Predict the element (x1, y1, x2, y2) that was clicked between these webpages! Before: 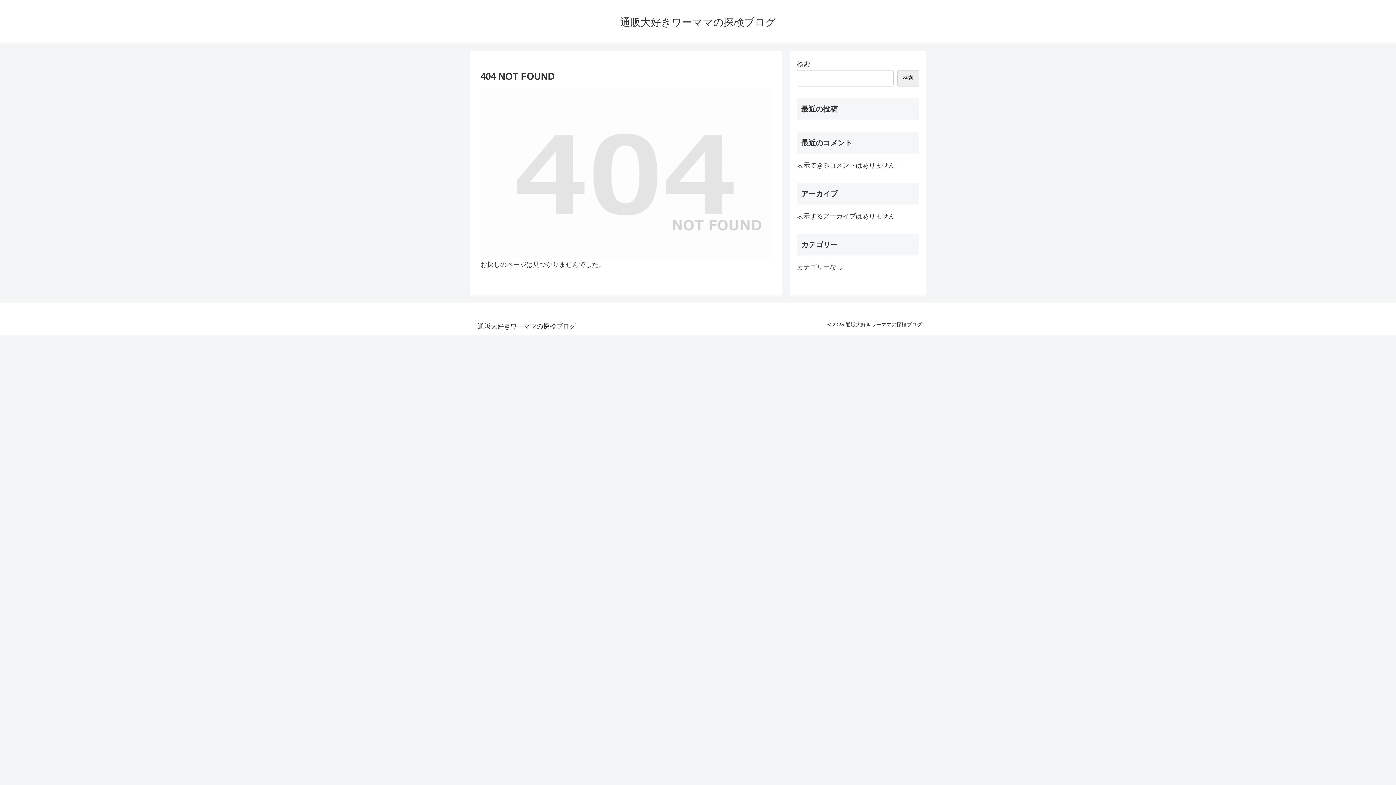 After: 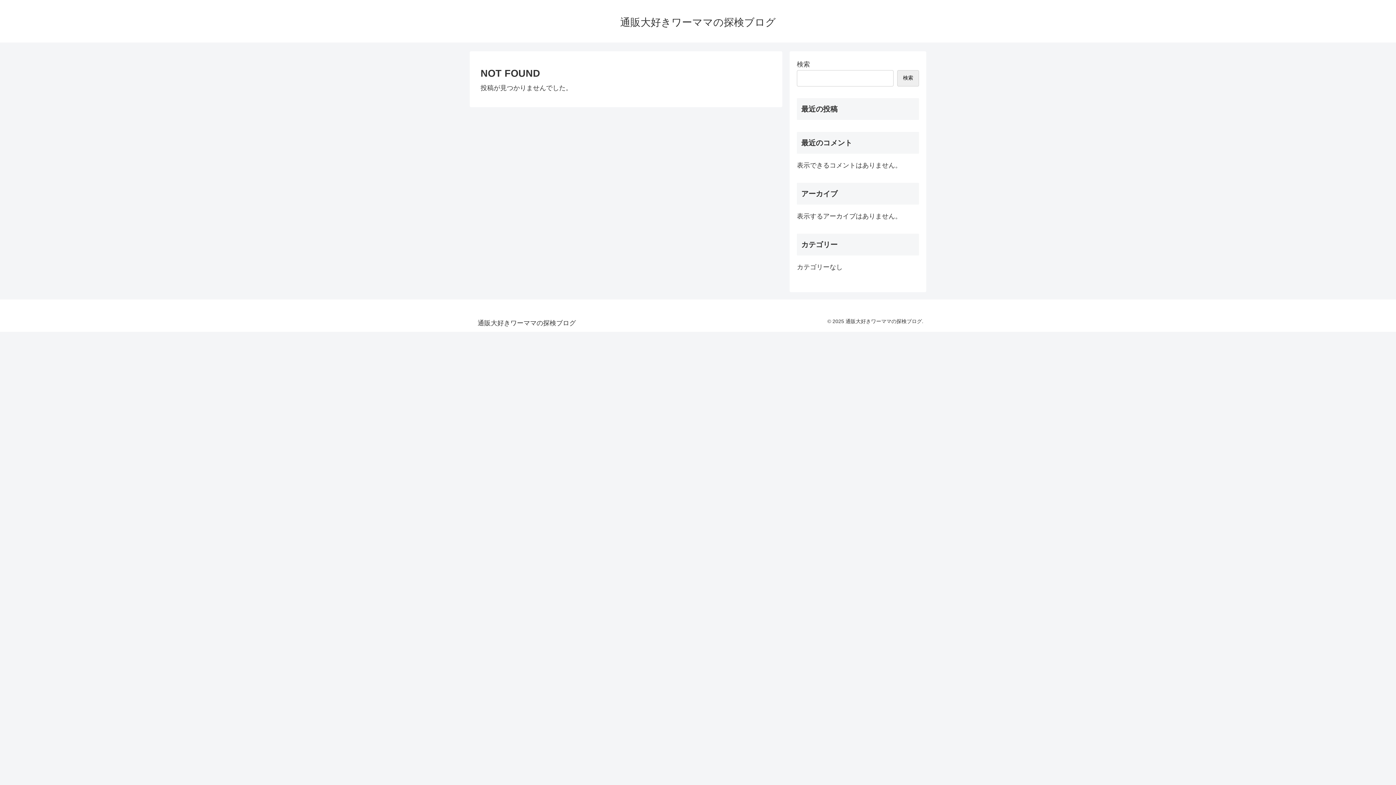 Action: label: 通販大好きワーママの探検ブログ bbox: (613, 19, 782, 27)